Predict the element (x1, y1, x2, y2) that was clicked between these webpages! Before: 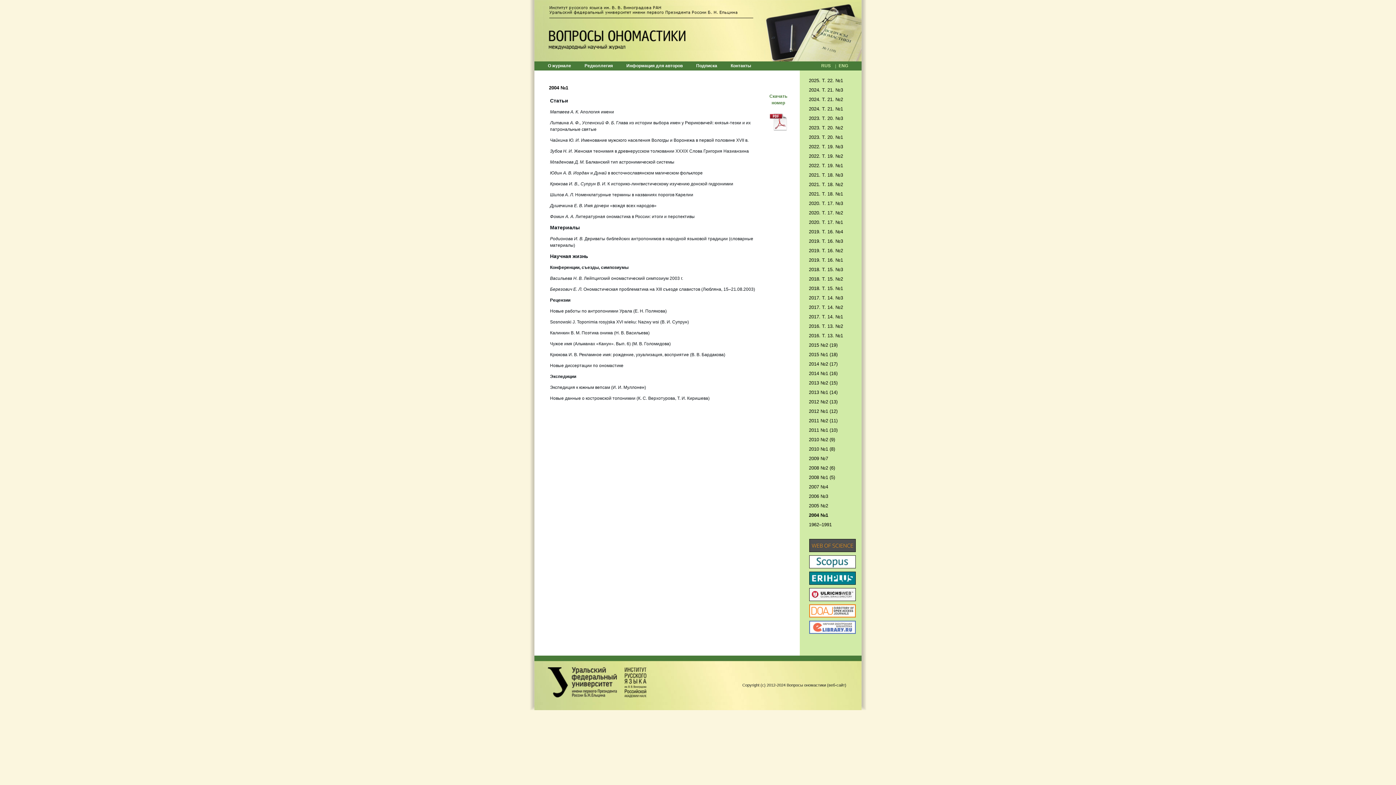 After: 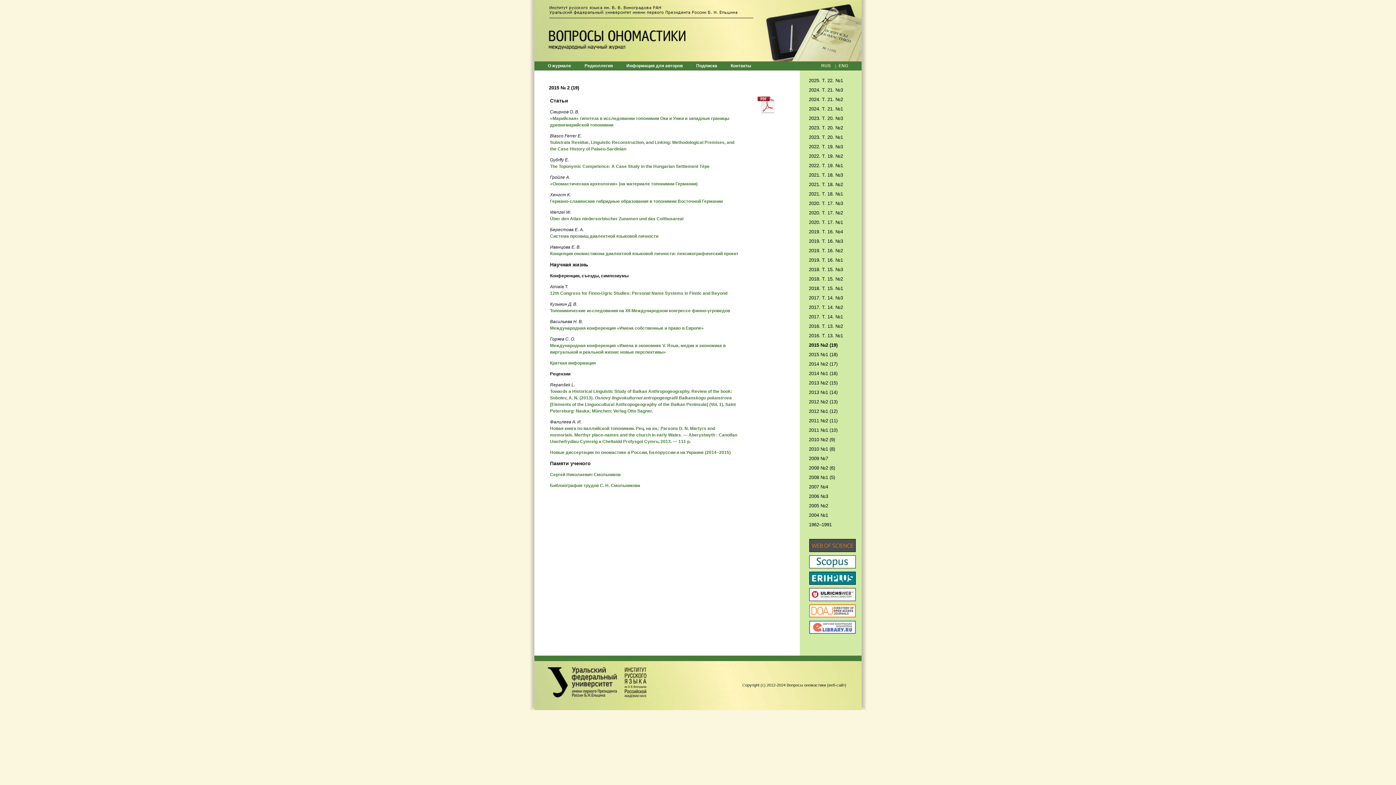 Action: bbox: (809, 342, 837, 348) label: 2015 №2 (19)